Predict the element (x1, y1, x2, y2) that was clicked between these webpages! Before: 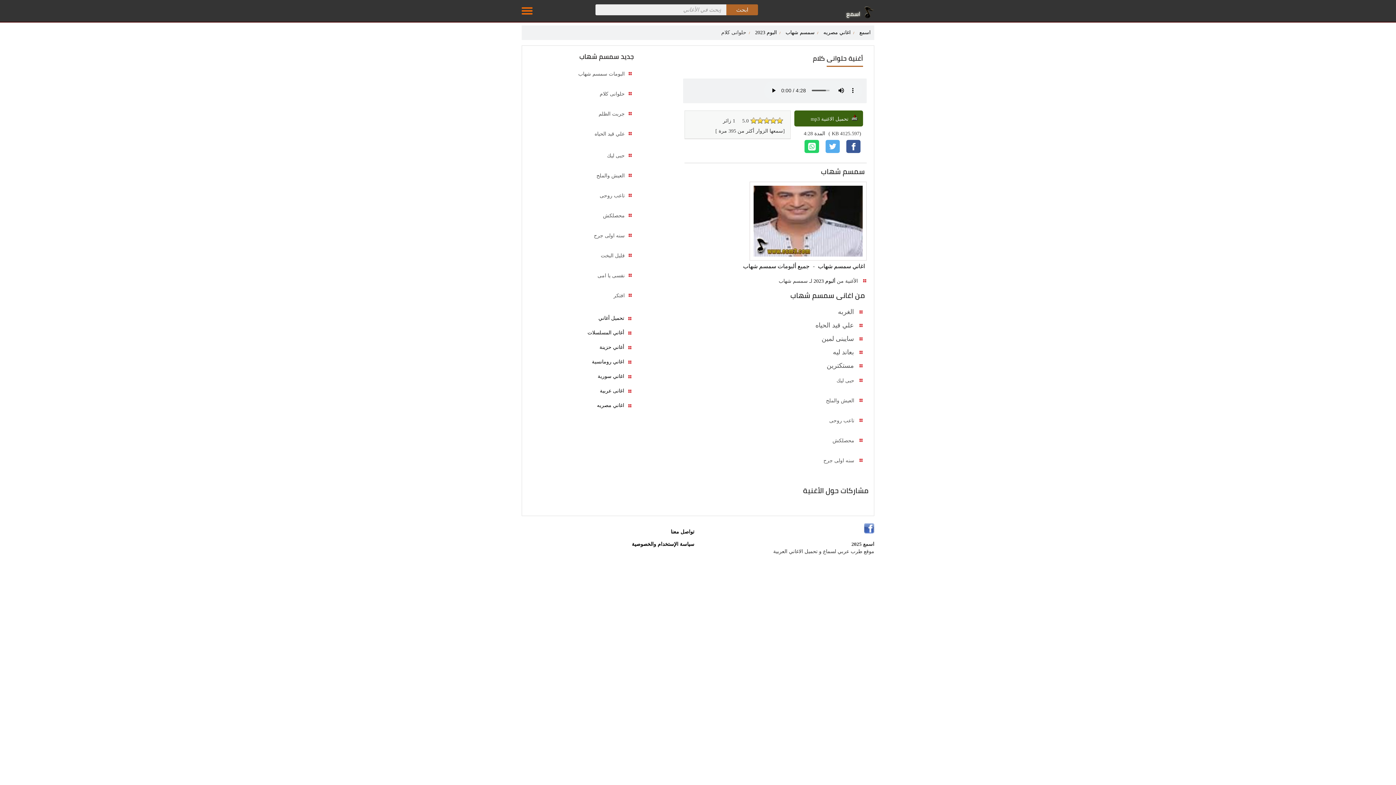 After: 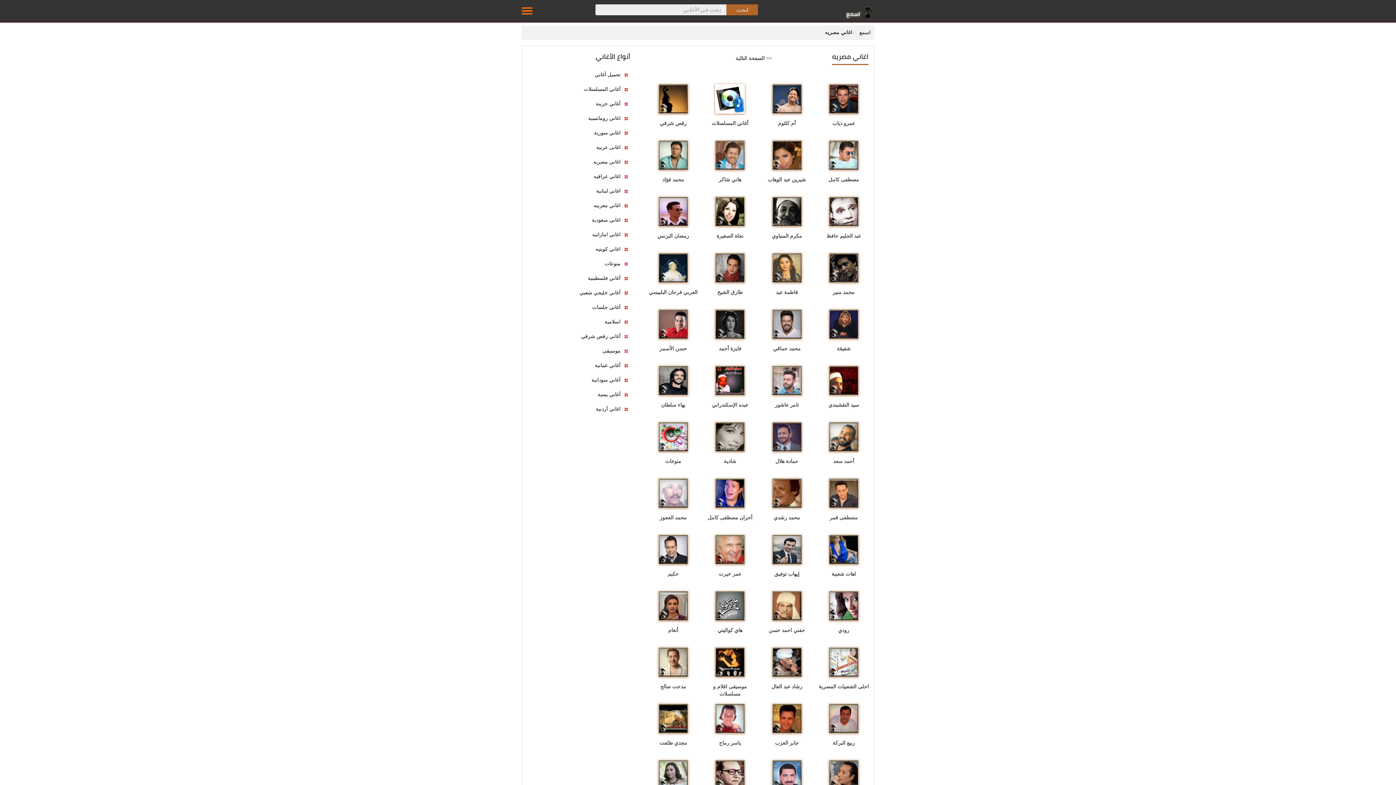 Action: bbox: (823, 29, 850, 35) label: اغاني مصريه